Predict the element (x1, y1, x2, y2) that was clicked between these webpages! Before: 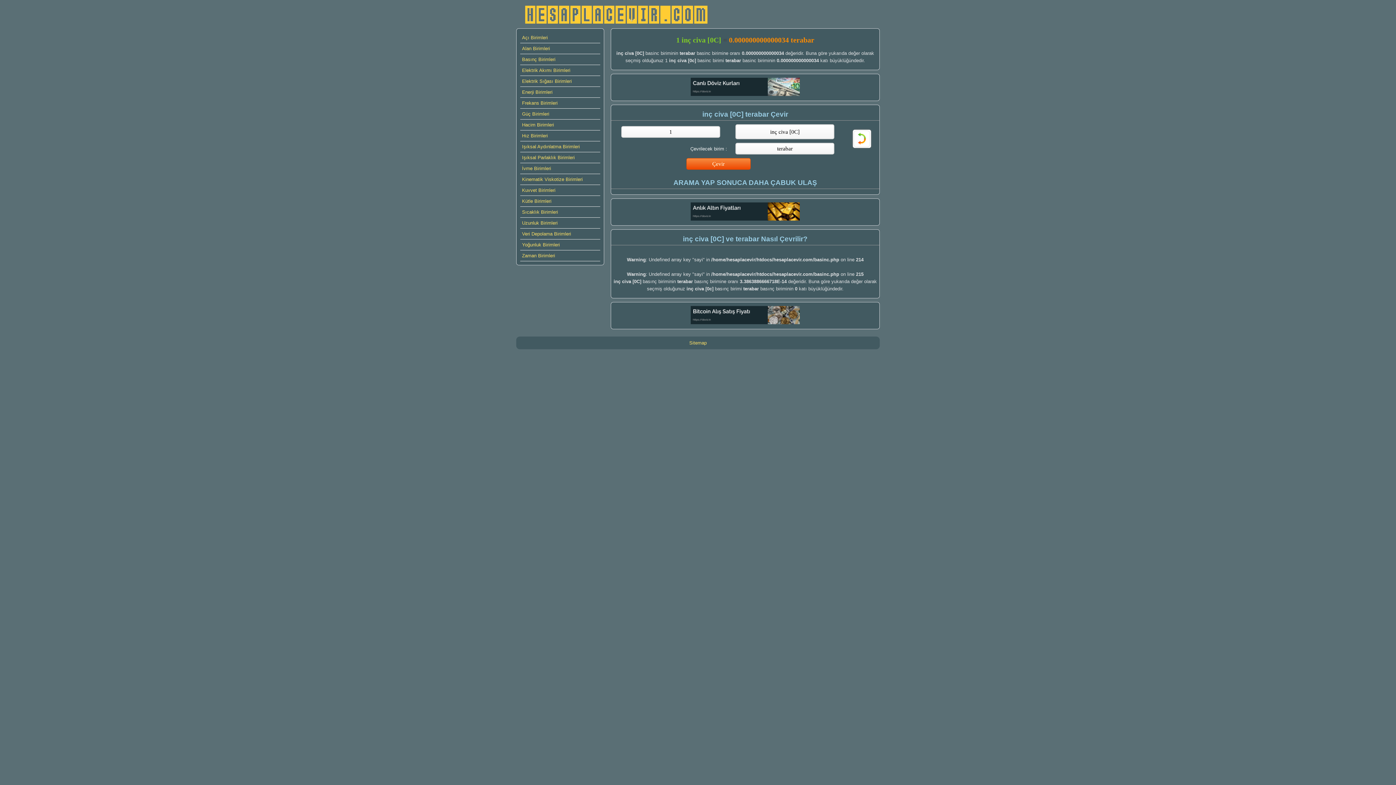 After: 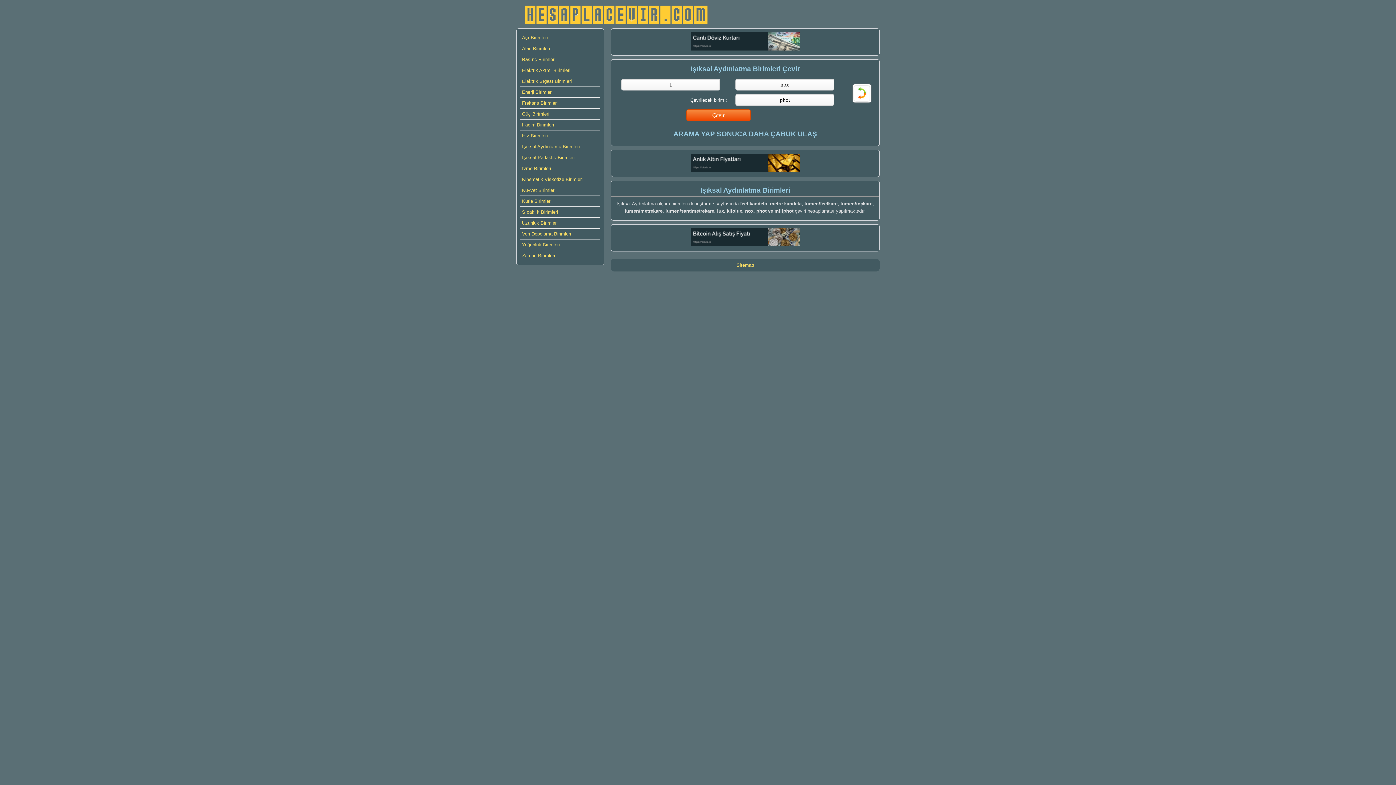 Action: label: Işıksal Aydınlatma Birimleri bbox: (520, 141, 600, 152)